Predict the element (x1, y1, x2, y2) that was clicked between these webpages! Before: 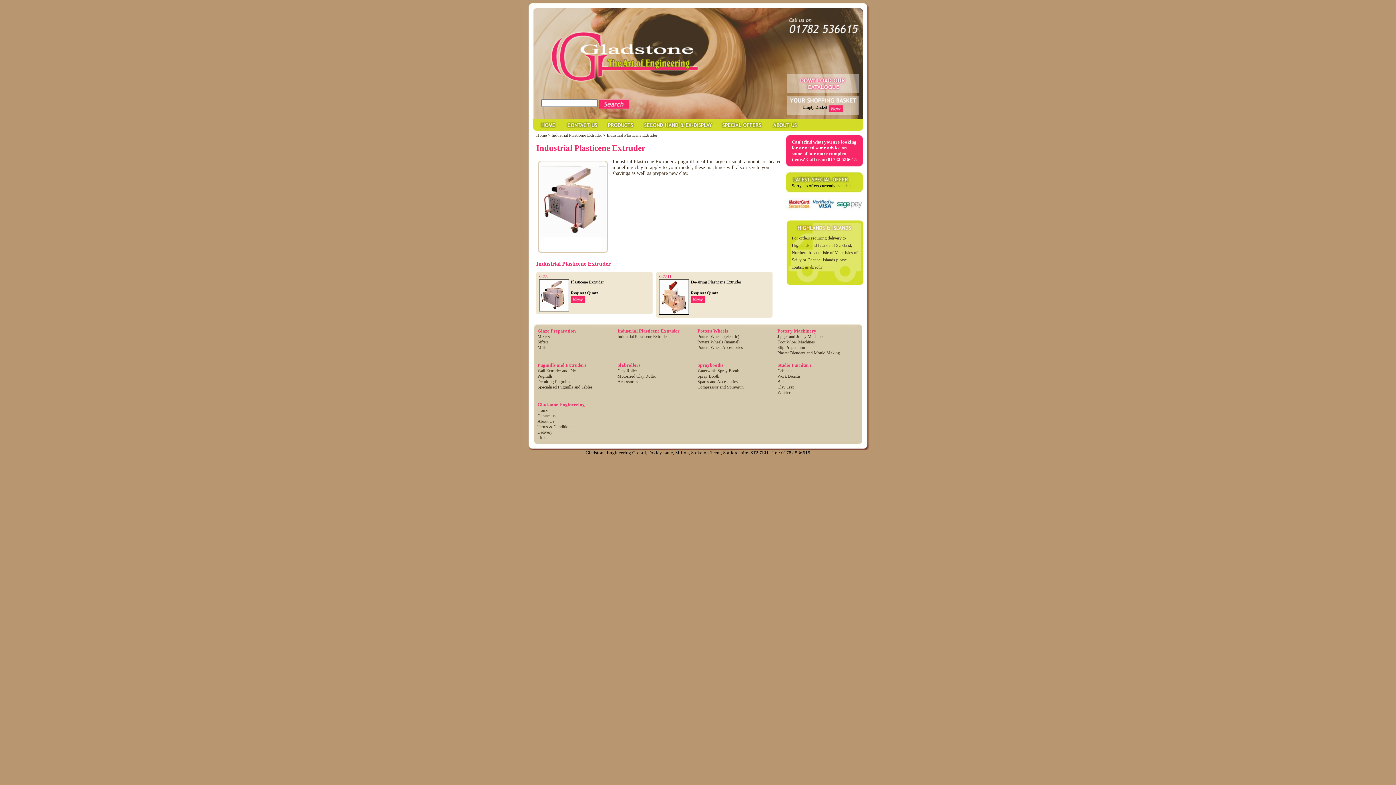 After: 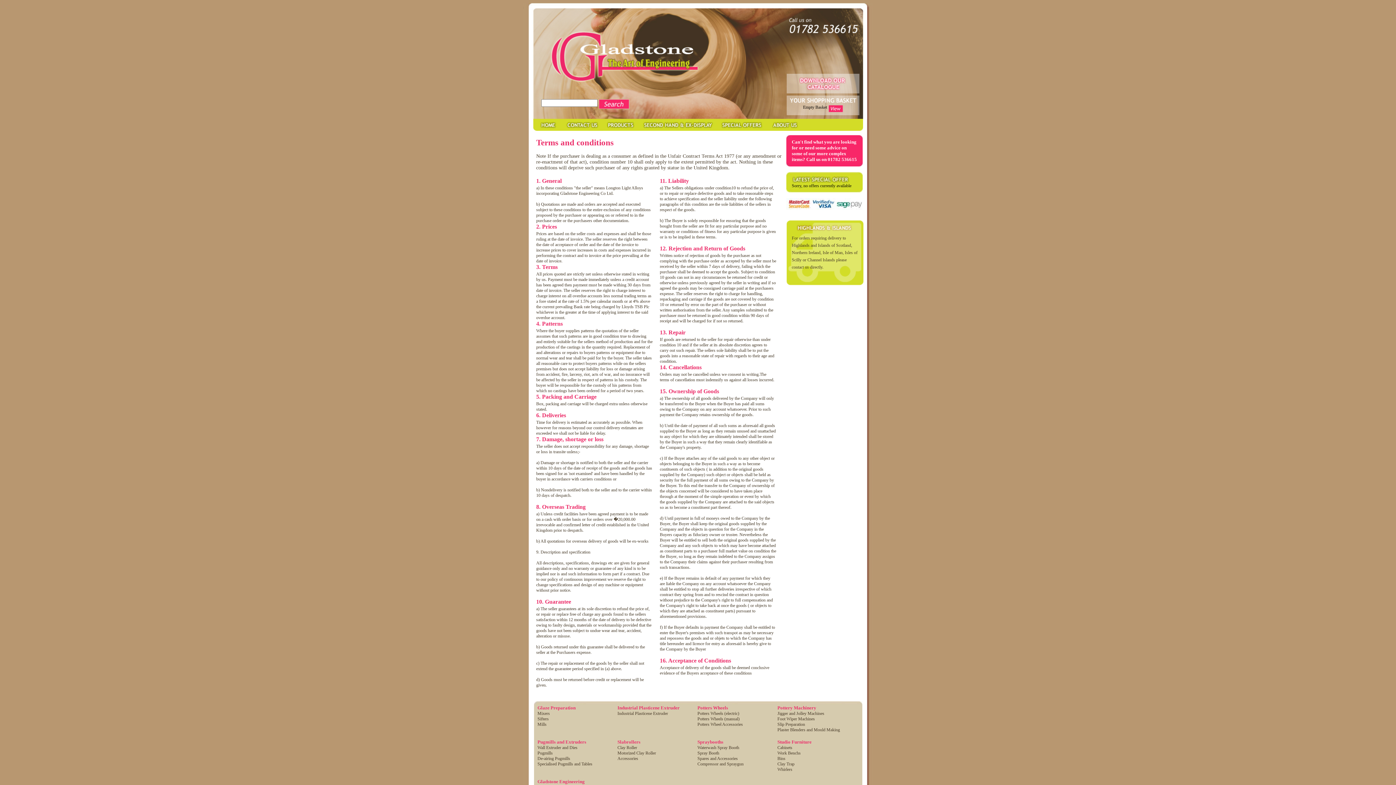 Action: bbox: (537, 424, 572, 429) label: Terms & Conditions